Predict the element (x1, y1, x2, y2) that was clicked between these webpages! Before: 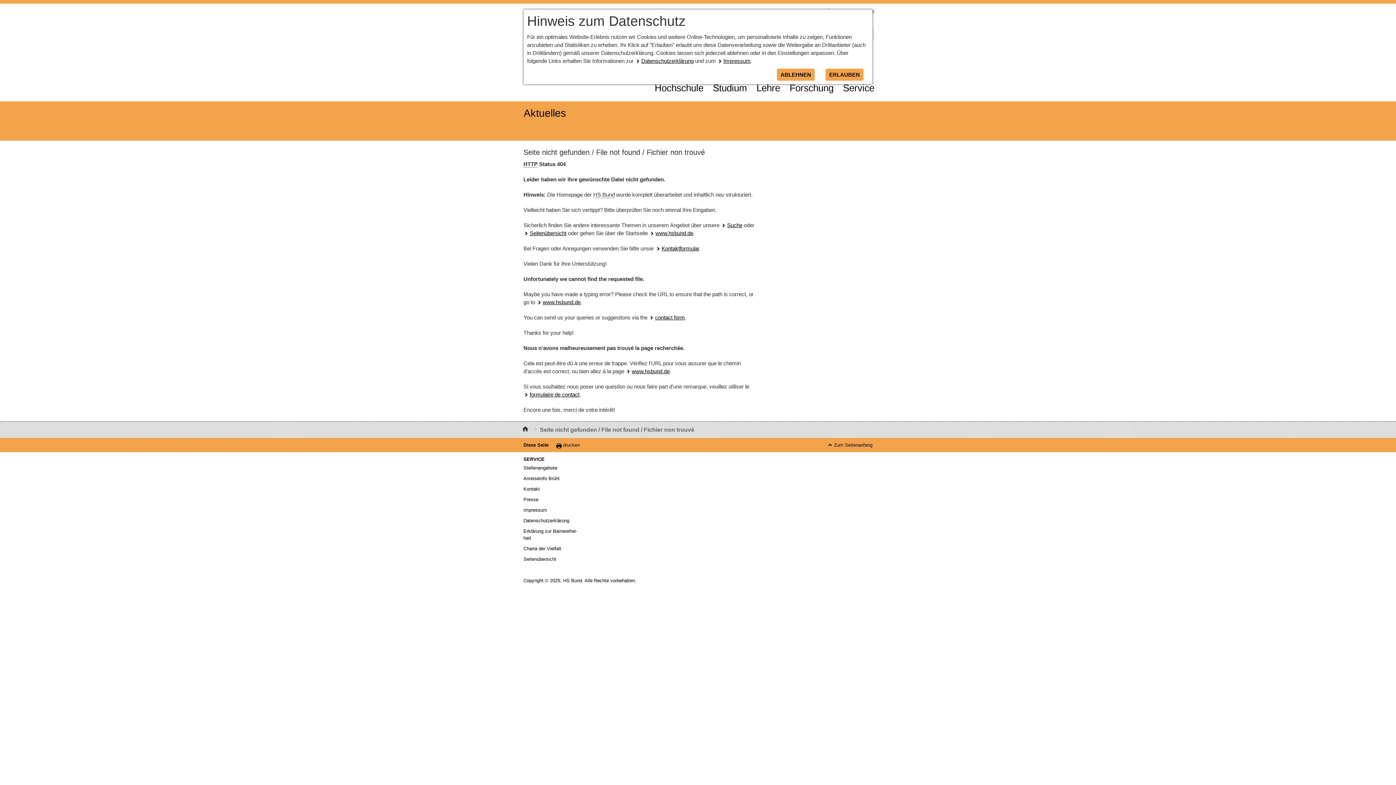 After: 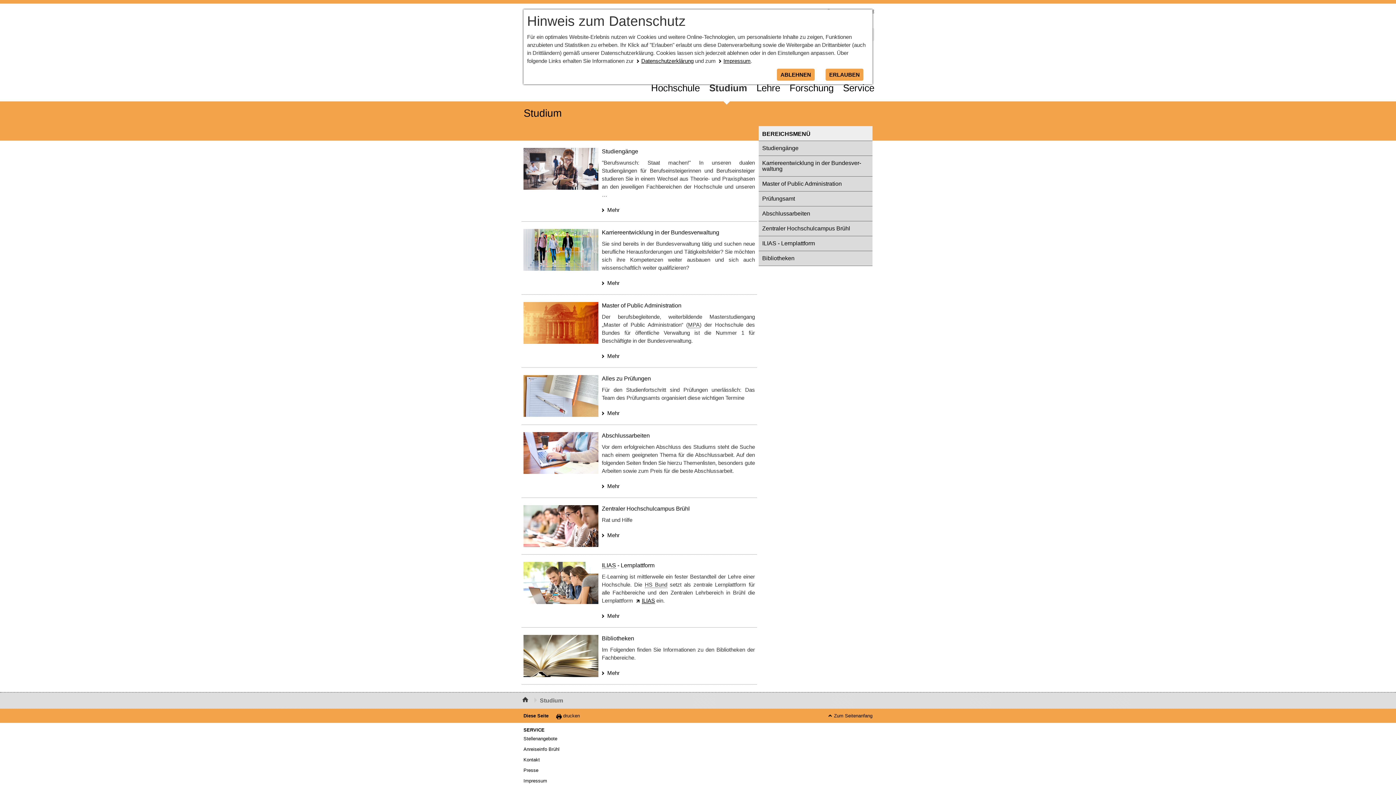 Action: bbox: (708, 77, 752, 97) label: Stu­di­um